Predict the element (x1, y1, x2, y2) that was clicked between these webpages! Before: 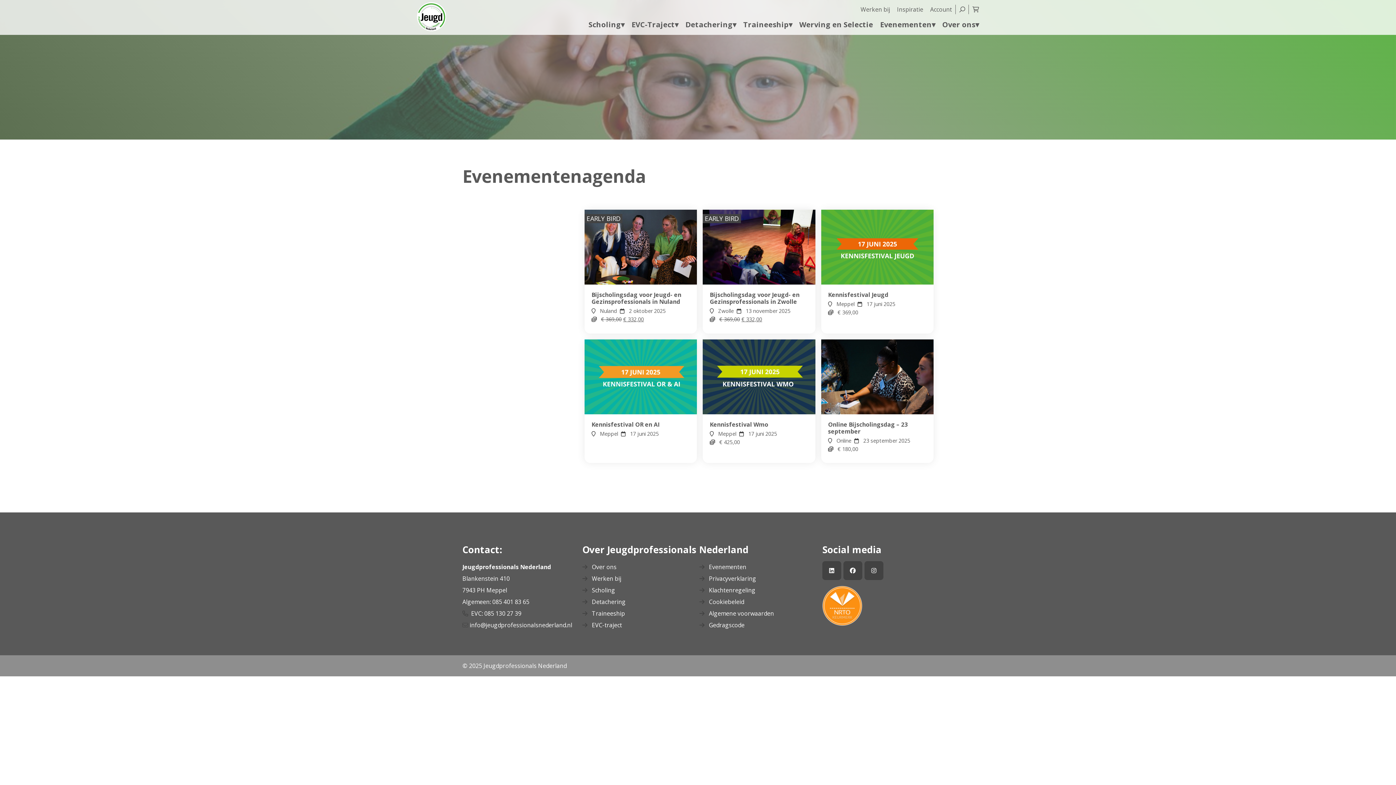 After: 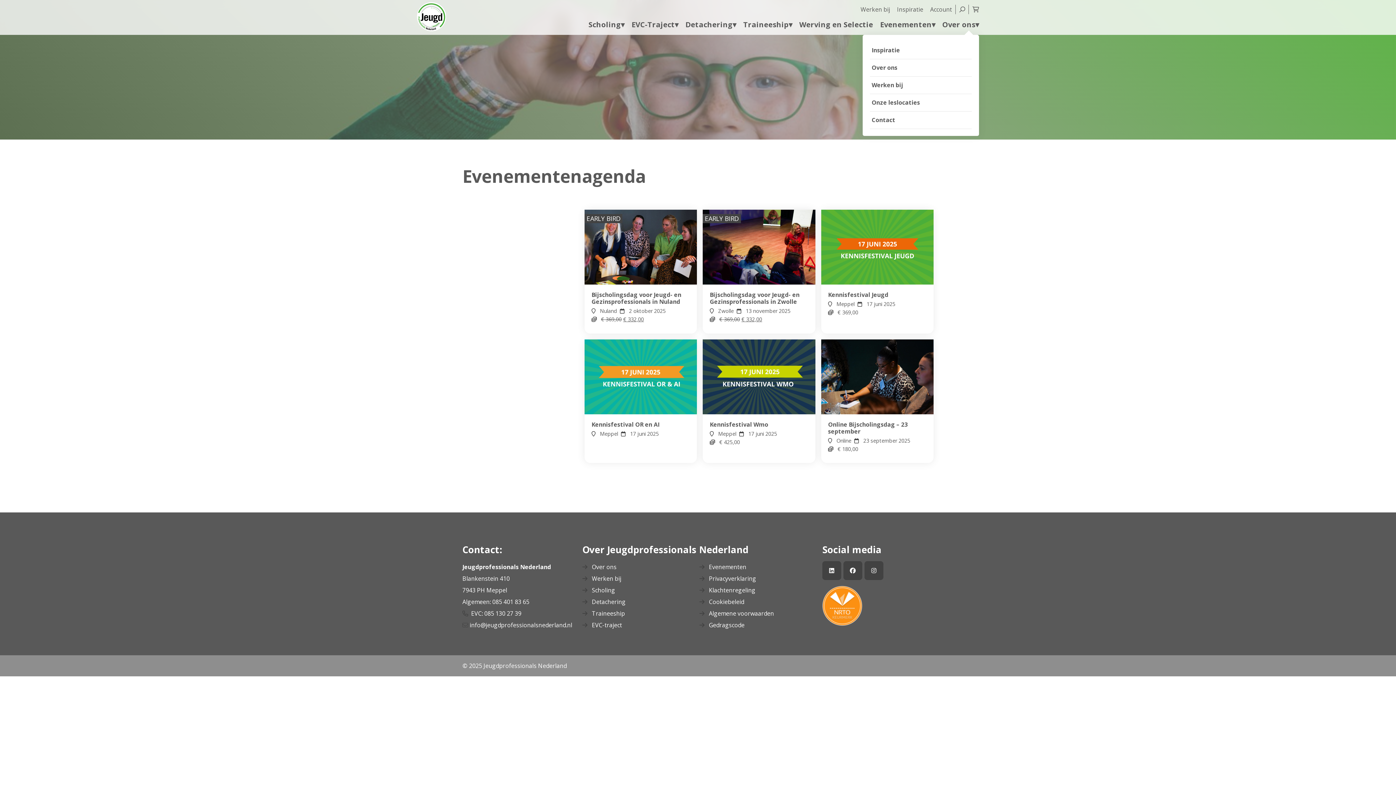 Action: label: Over ons▾ bbox: (942, 14, 979, 34)